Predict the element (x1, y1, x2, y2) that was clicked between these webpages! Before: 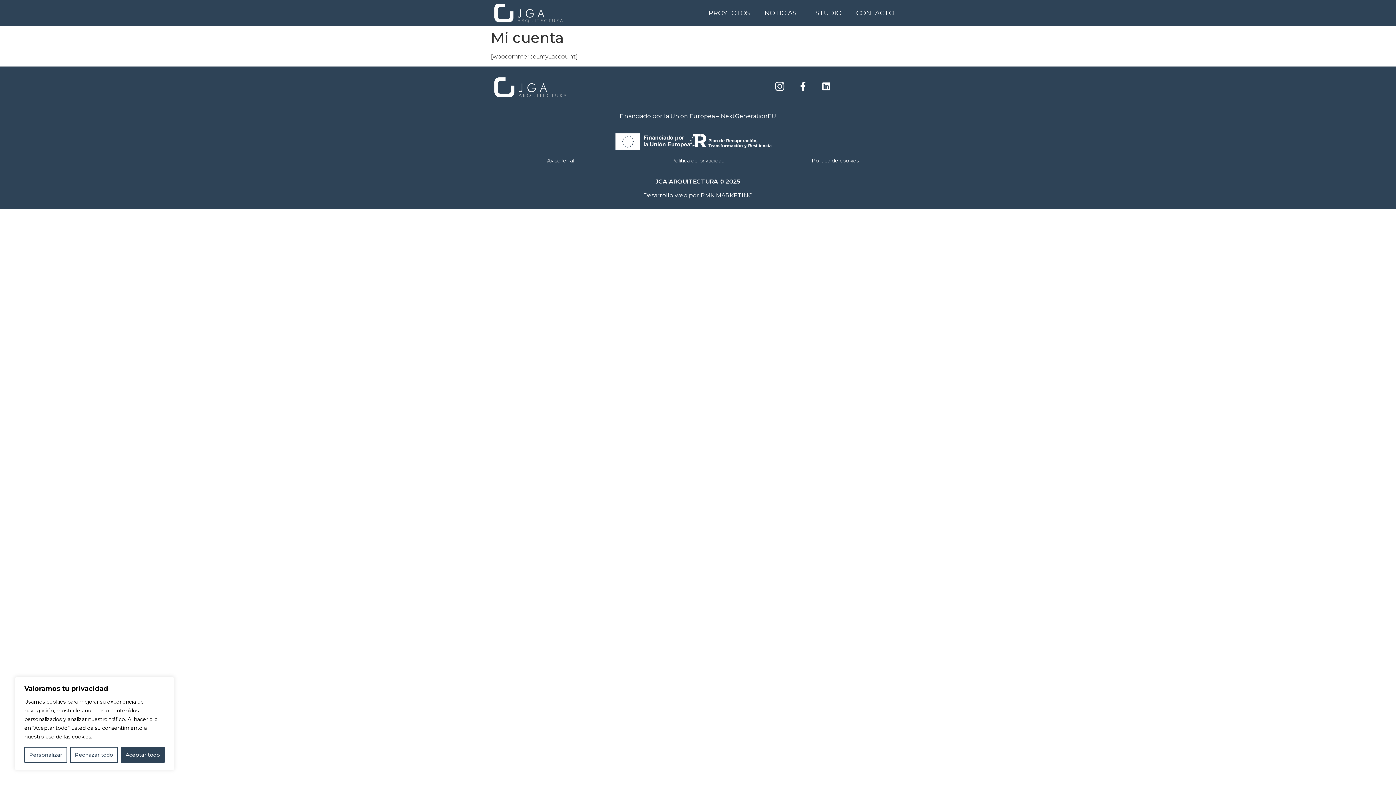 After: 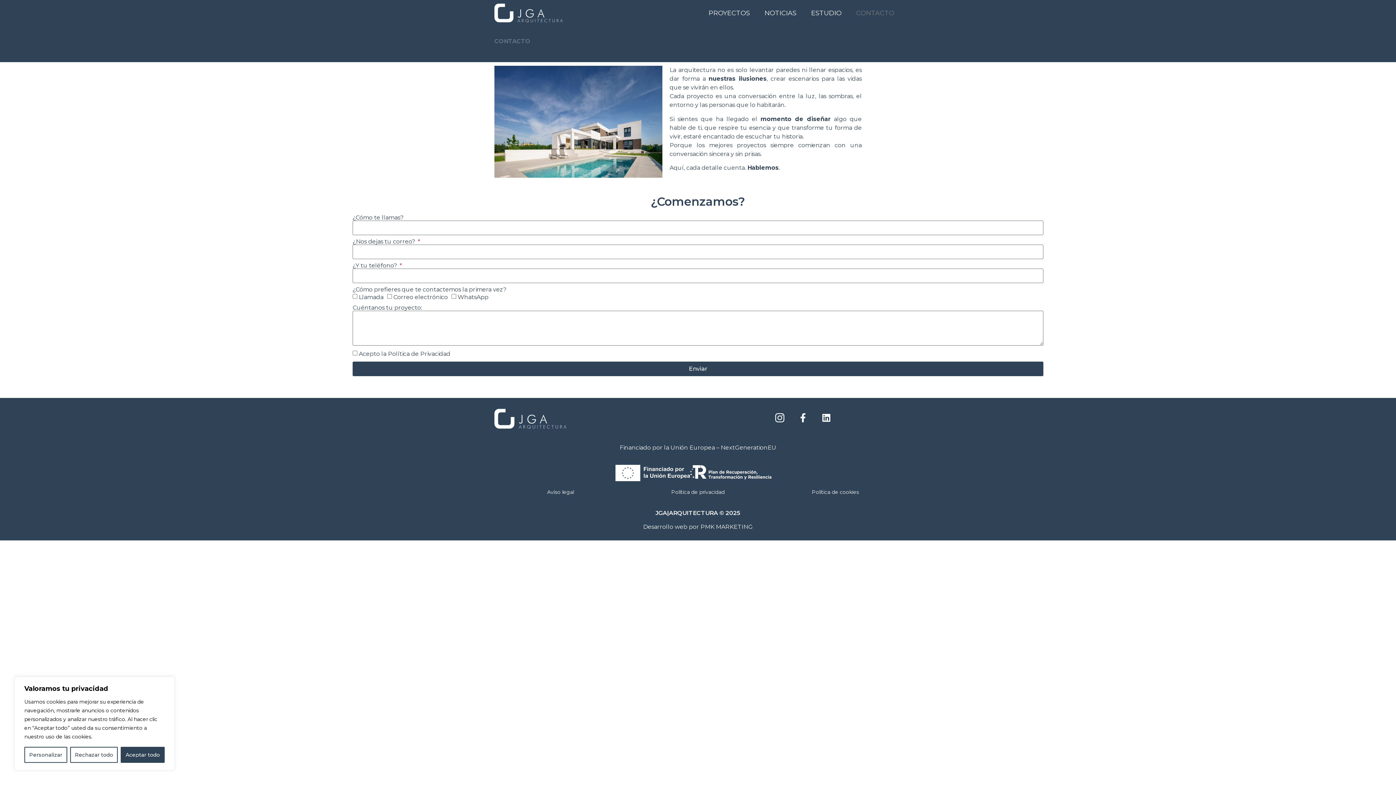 Action: bbox: (849, 4, 901, 21) label: CONTACTO